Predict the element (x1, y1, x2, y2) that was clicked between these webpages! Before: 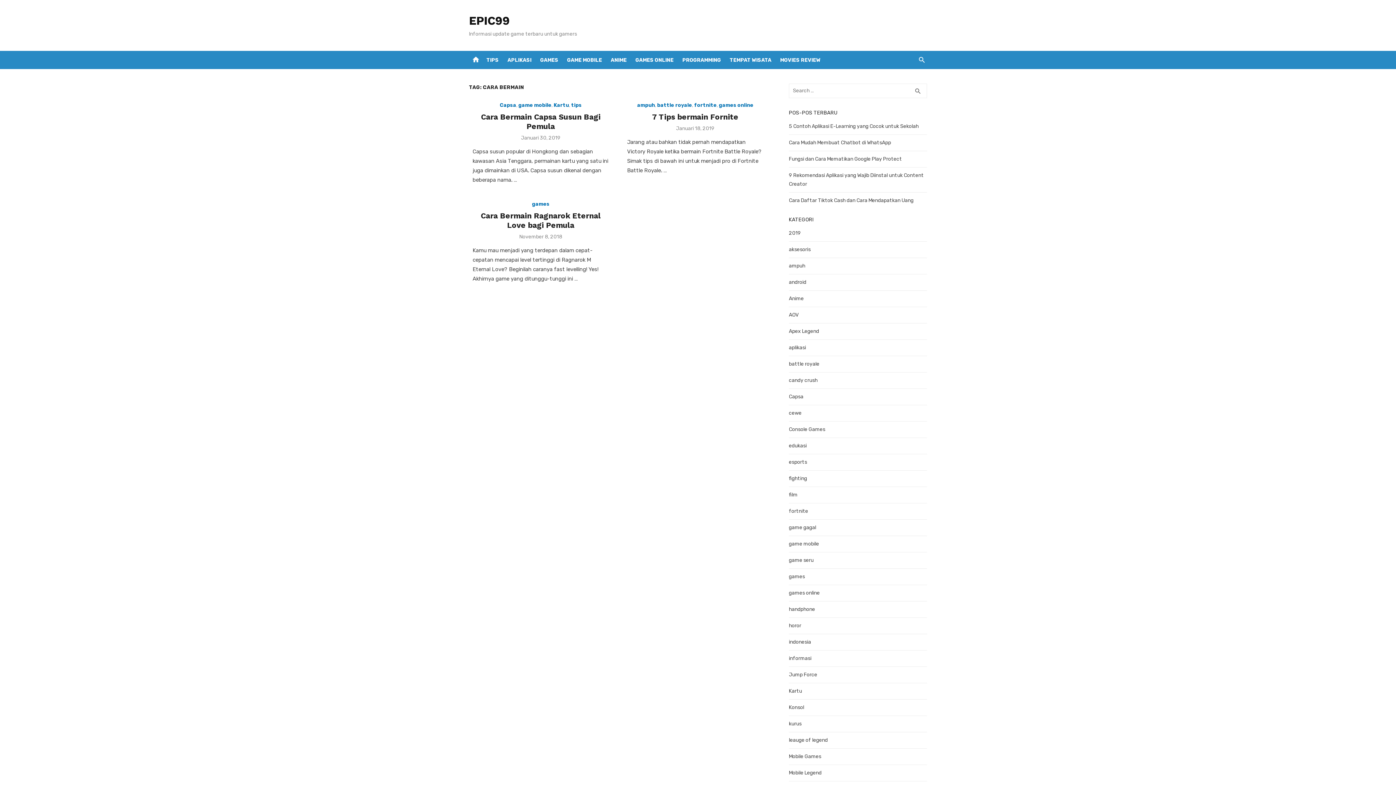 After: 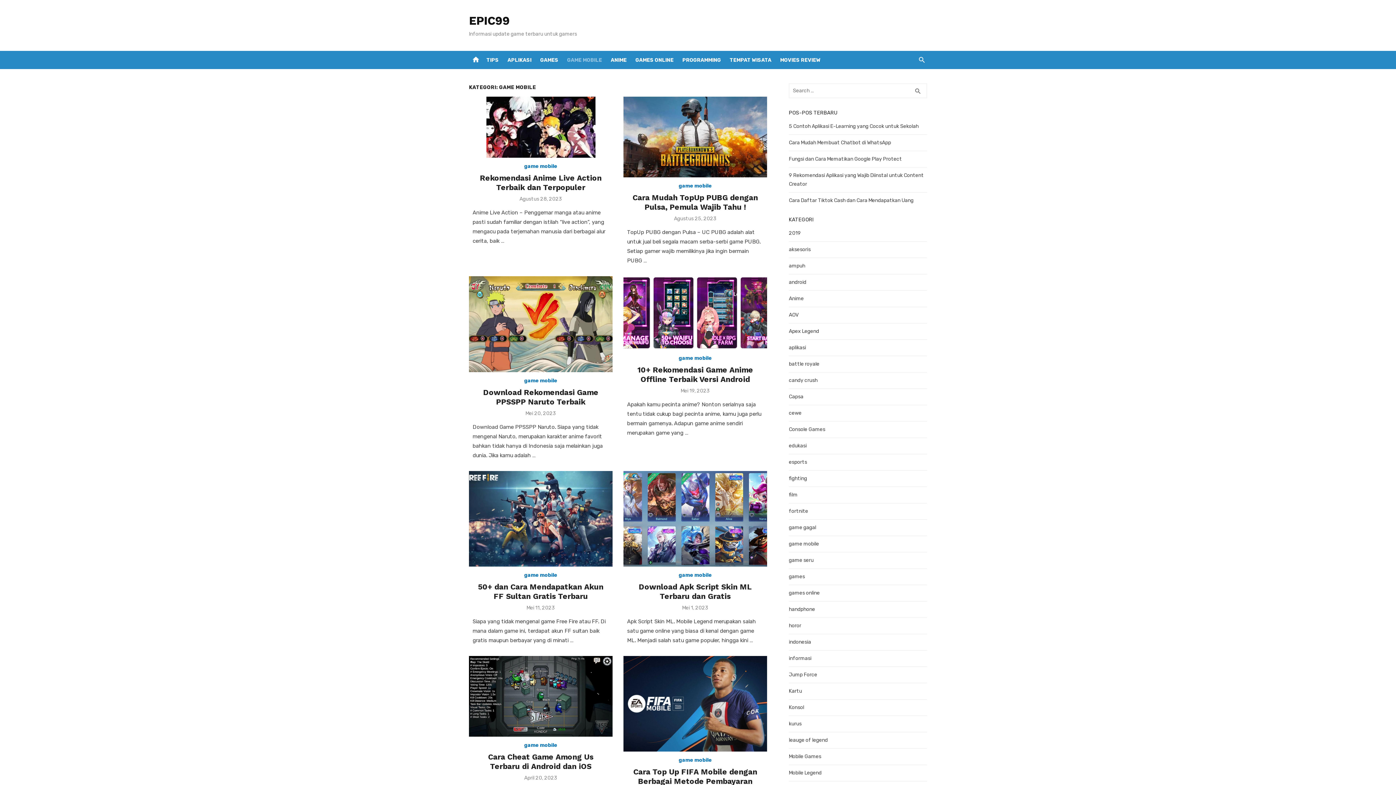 Action: label: GAME MOBILE bbox: (565, 50, 603, 69)